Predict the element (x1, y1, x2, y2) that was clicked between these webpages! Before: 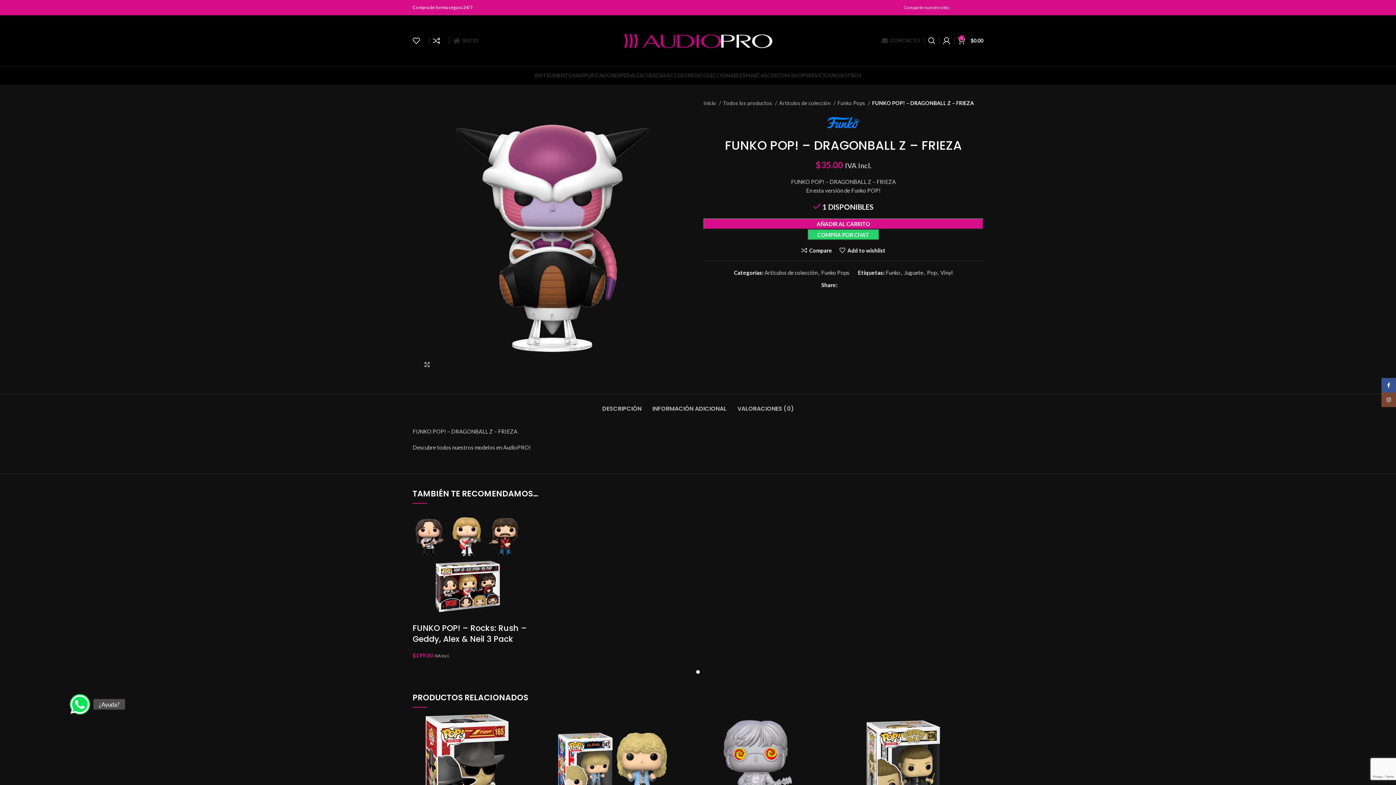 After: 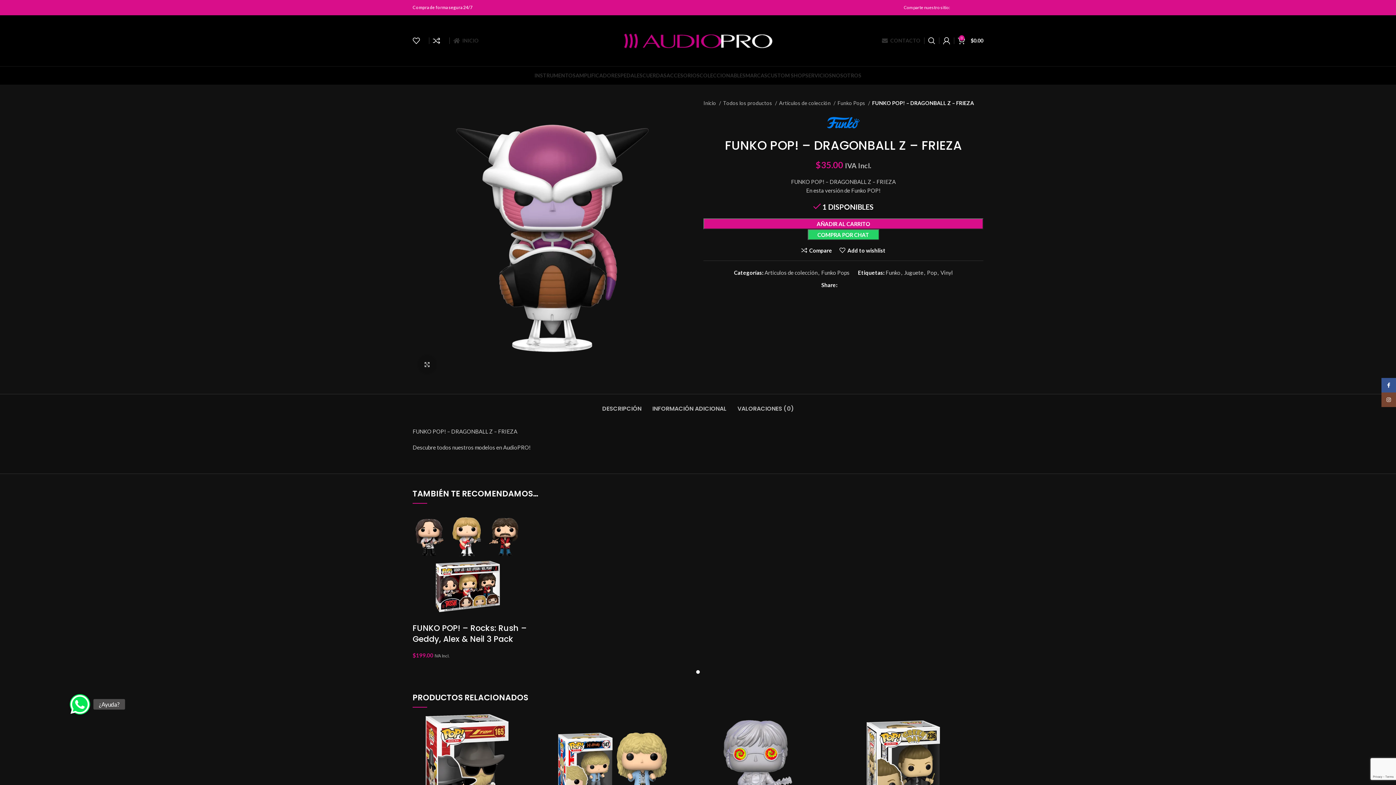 Action: label: Twitter social link bbox: (961, 5, 966, 9)